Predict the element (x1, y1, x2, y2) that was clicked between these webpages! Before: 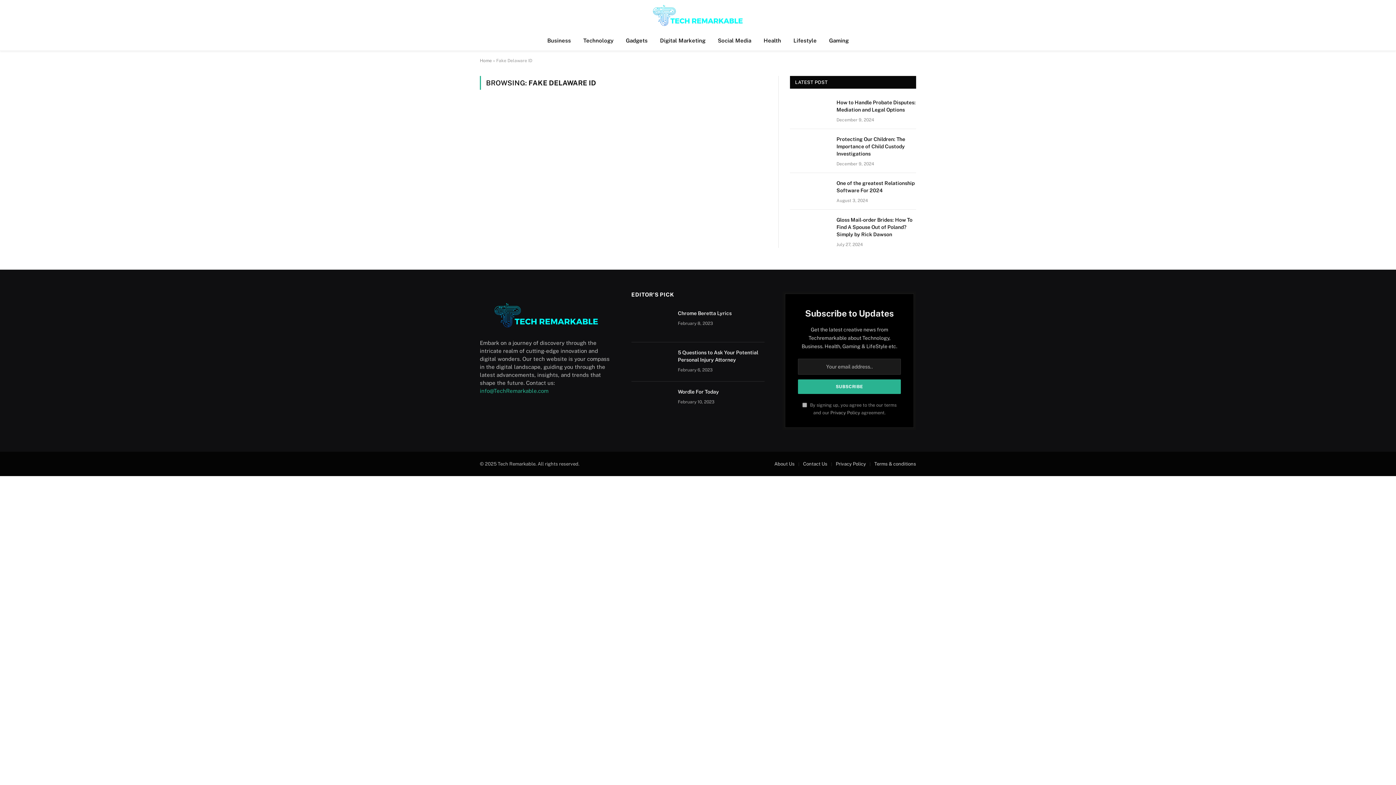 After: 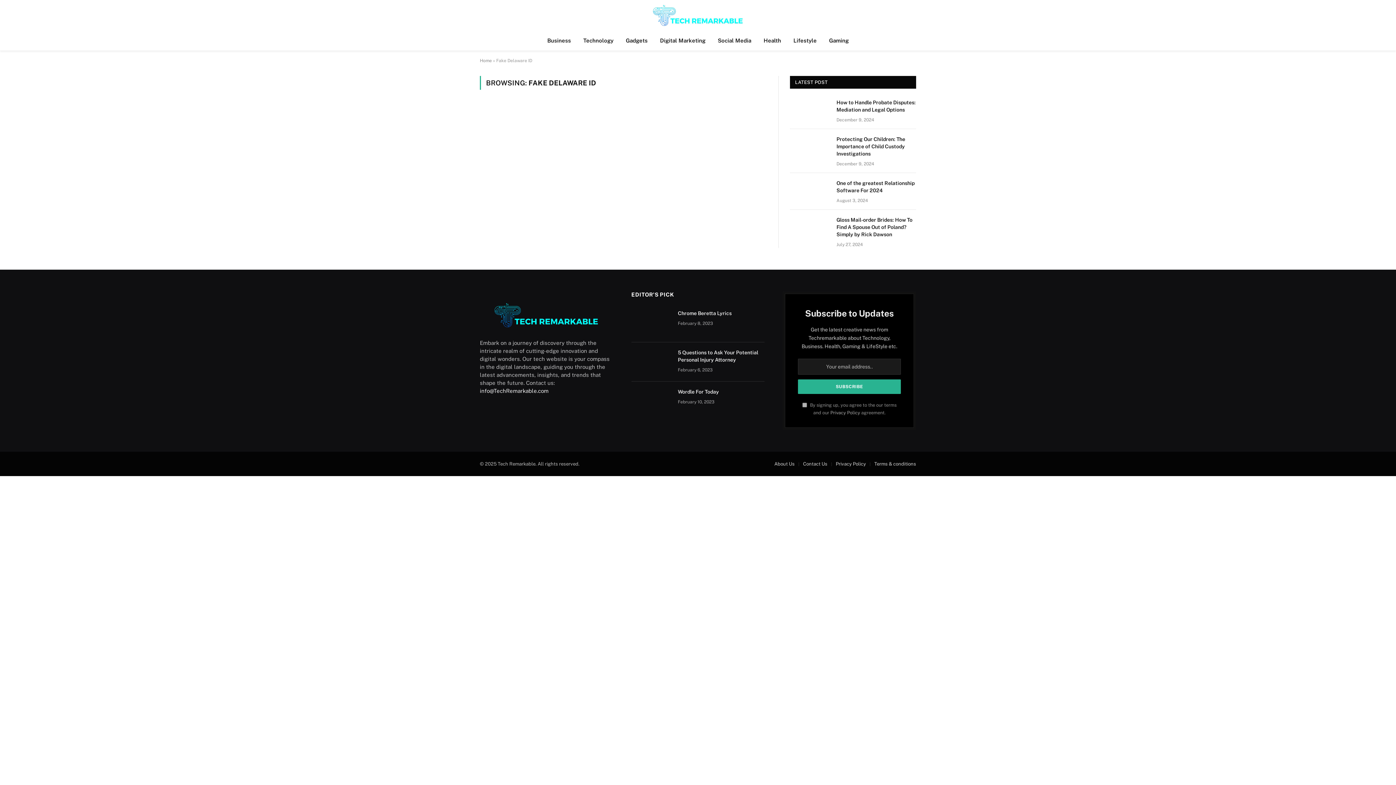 Action: label: info@TechRemarkable.com bbox: (480, 388, 548, 394)